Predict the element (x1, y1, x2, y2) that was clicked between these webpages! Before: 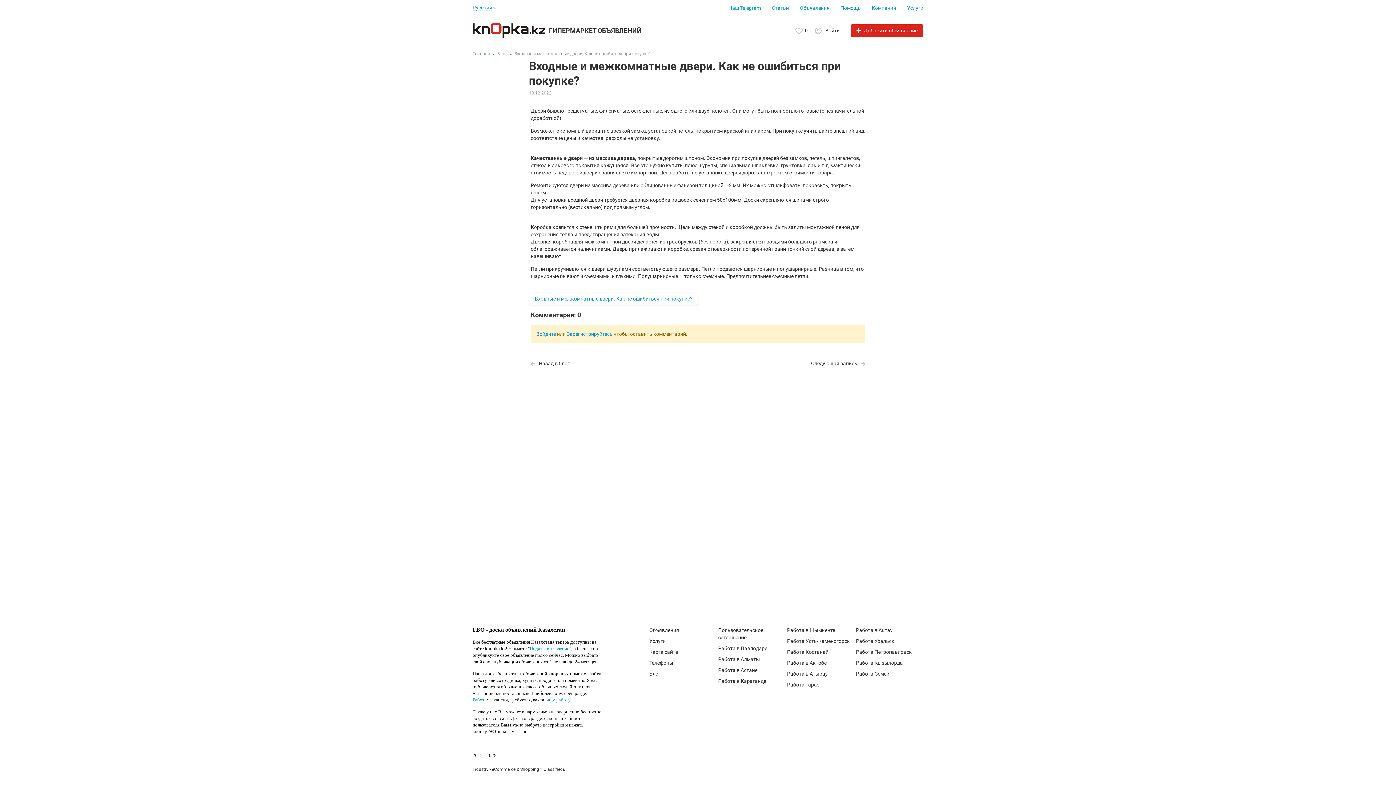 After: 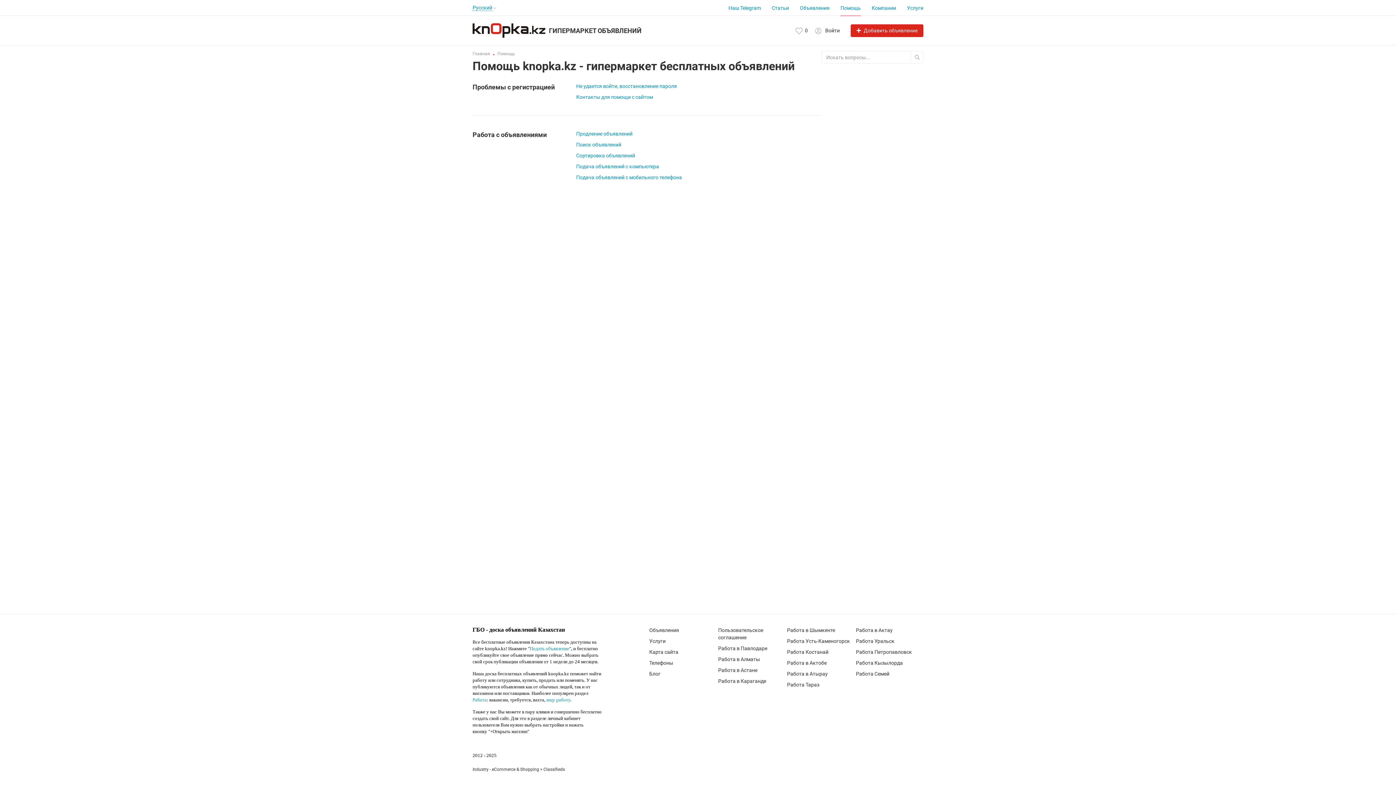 Action: label: Помощь bbox: (840, 0, 861, 15)